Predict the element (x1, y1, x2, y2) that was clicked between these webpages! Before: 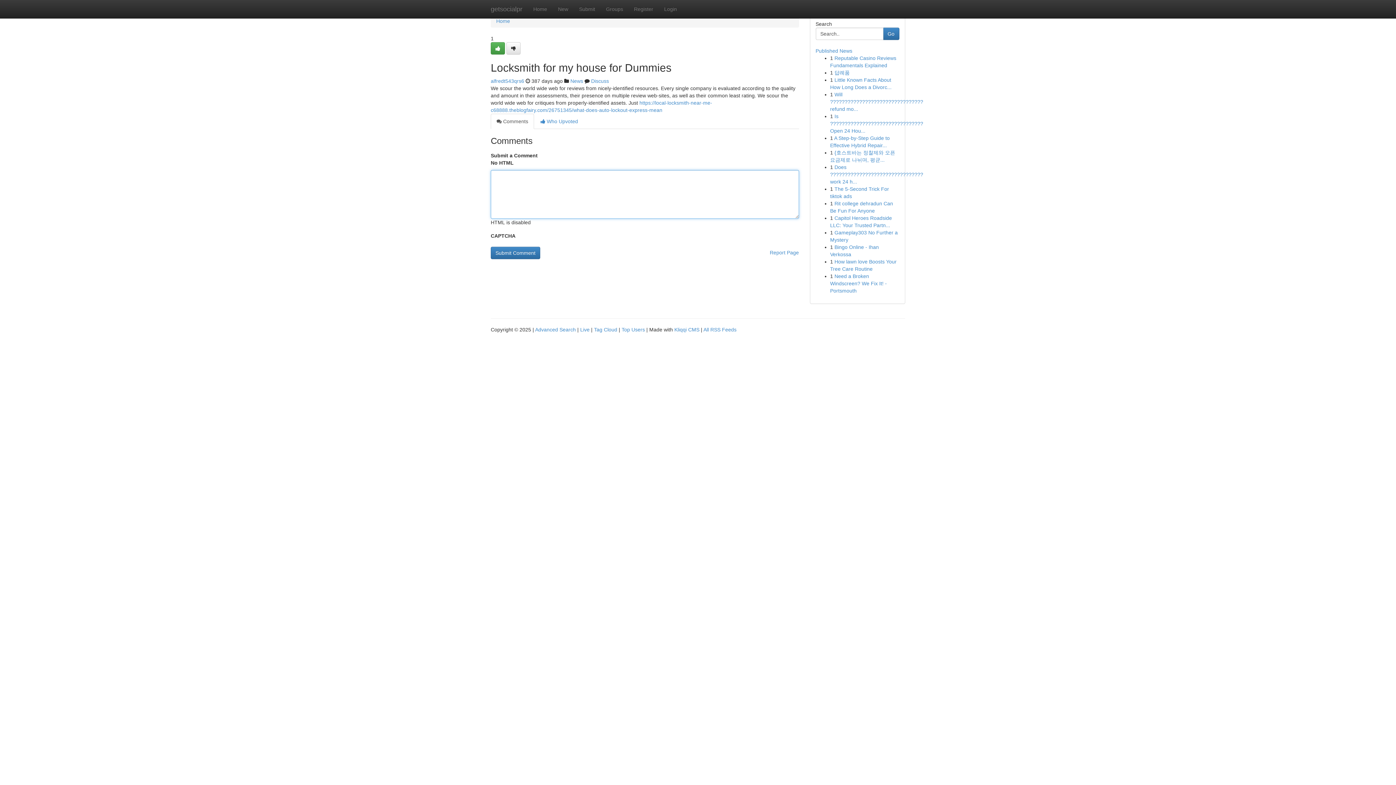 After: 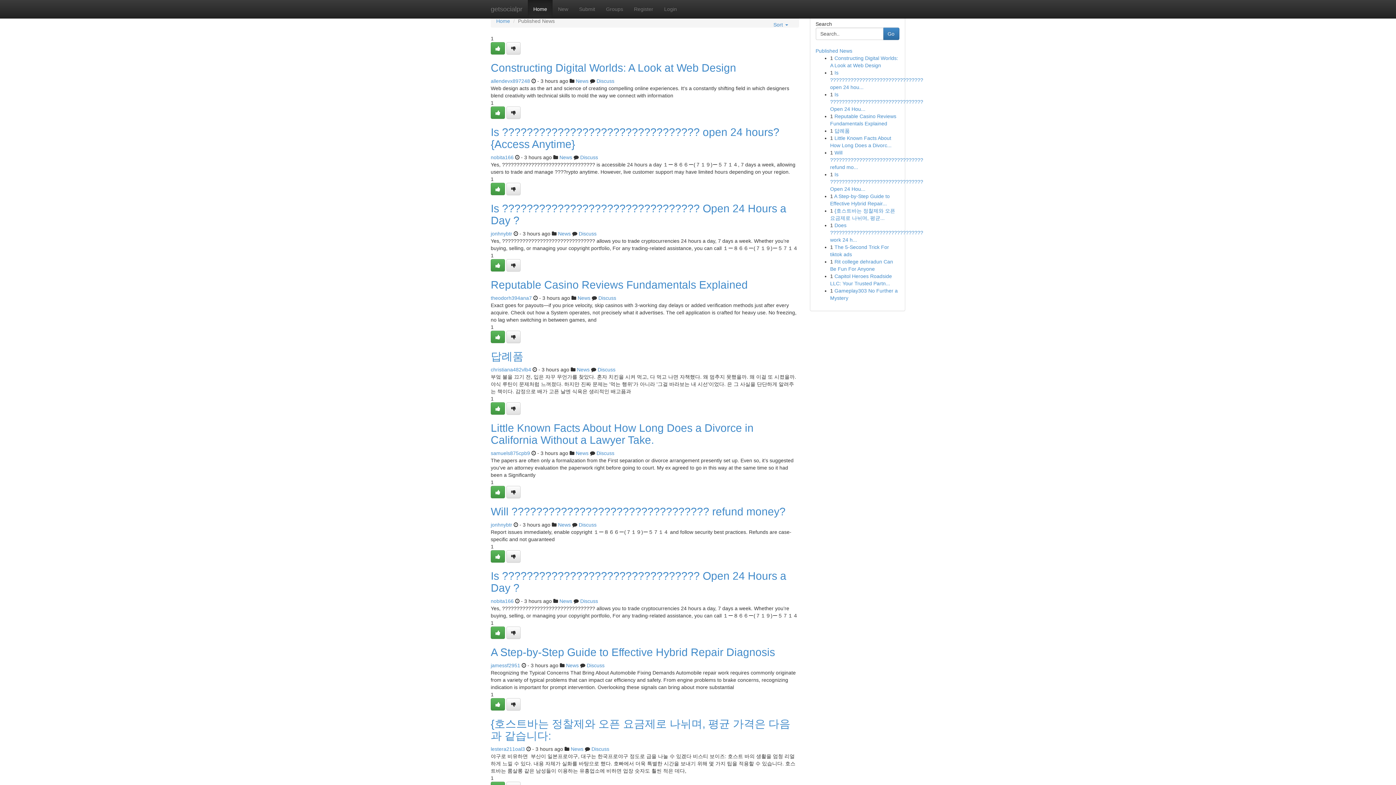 Action: label: Top Users bbox: (621, 326, 645, 332)